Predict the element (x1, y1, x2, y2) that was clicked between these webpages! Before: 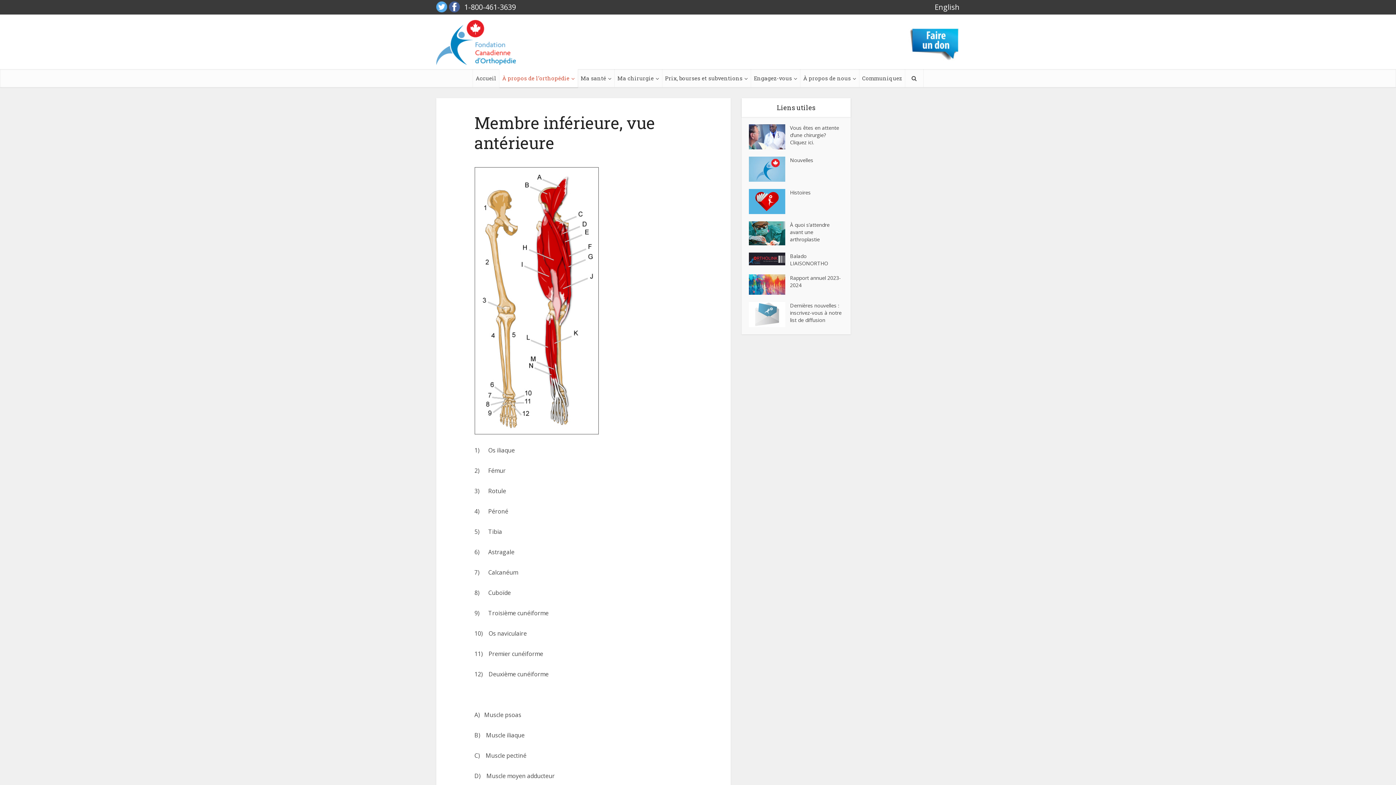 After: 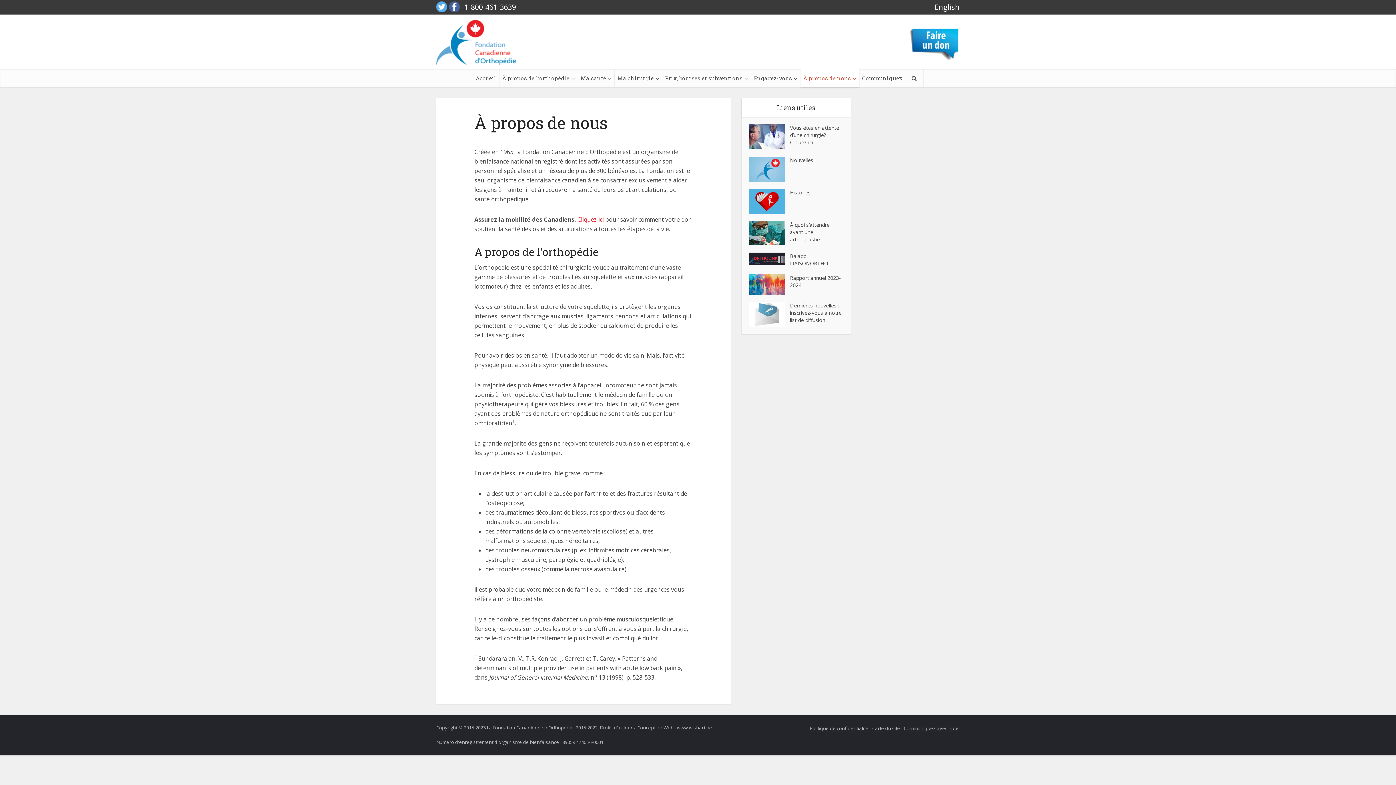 Action: label: À propos de nous bbox: (800, 69, 859, 87)